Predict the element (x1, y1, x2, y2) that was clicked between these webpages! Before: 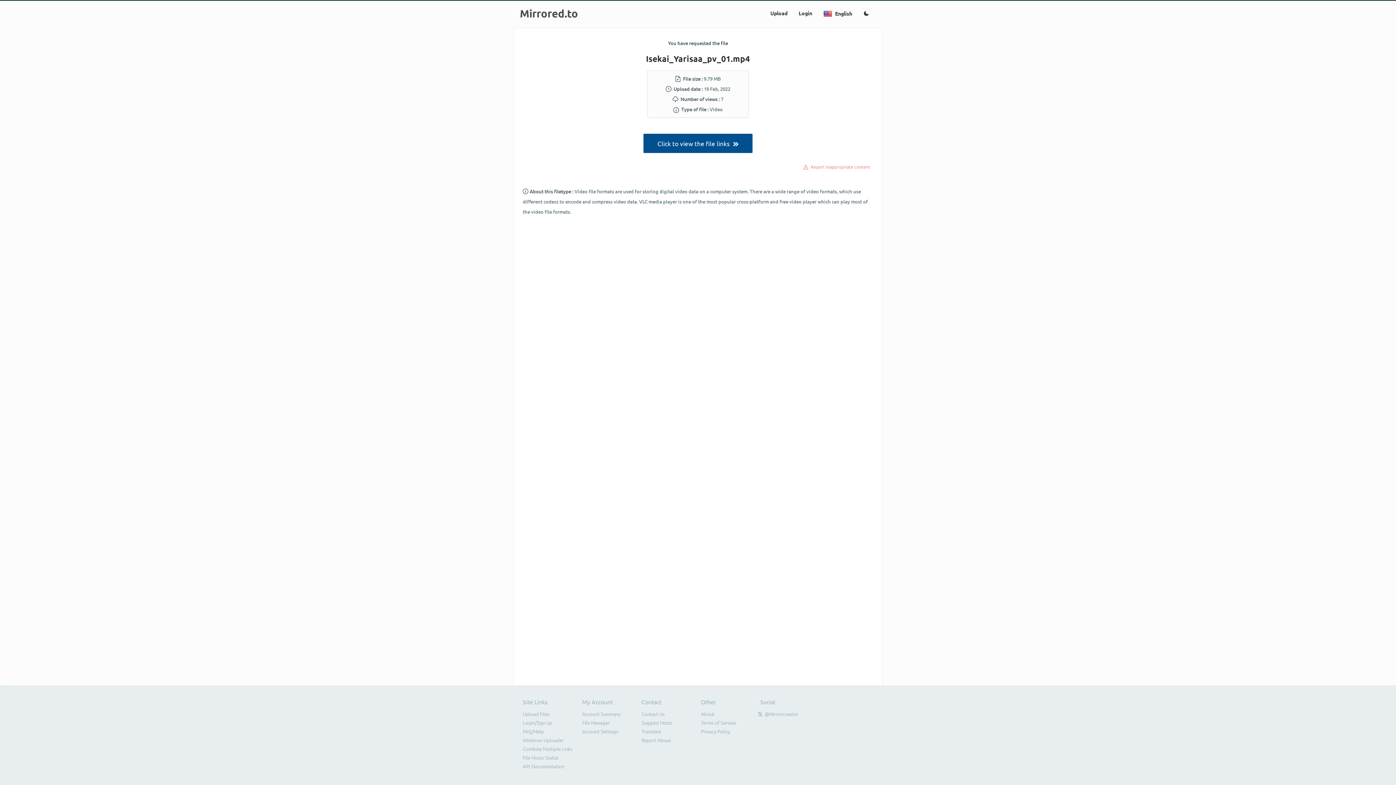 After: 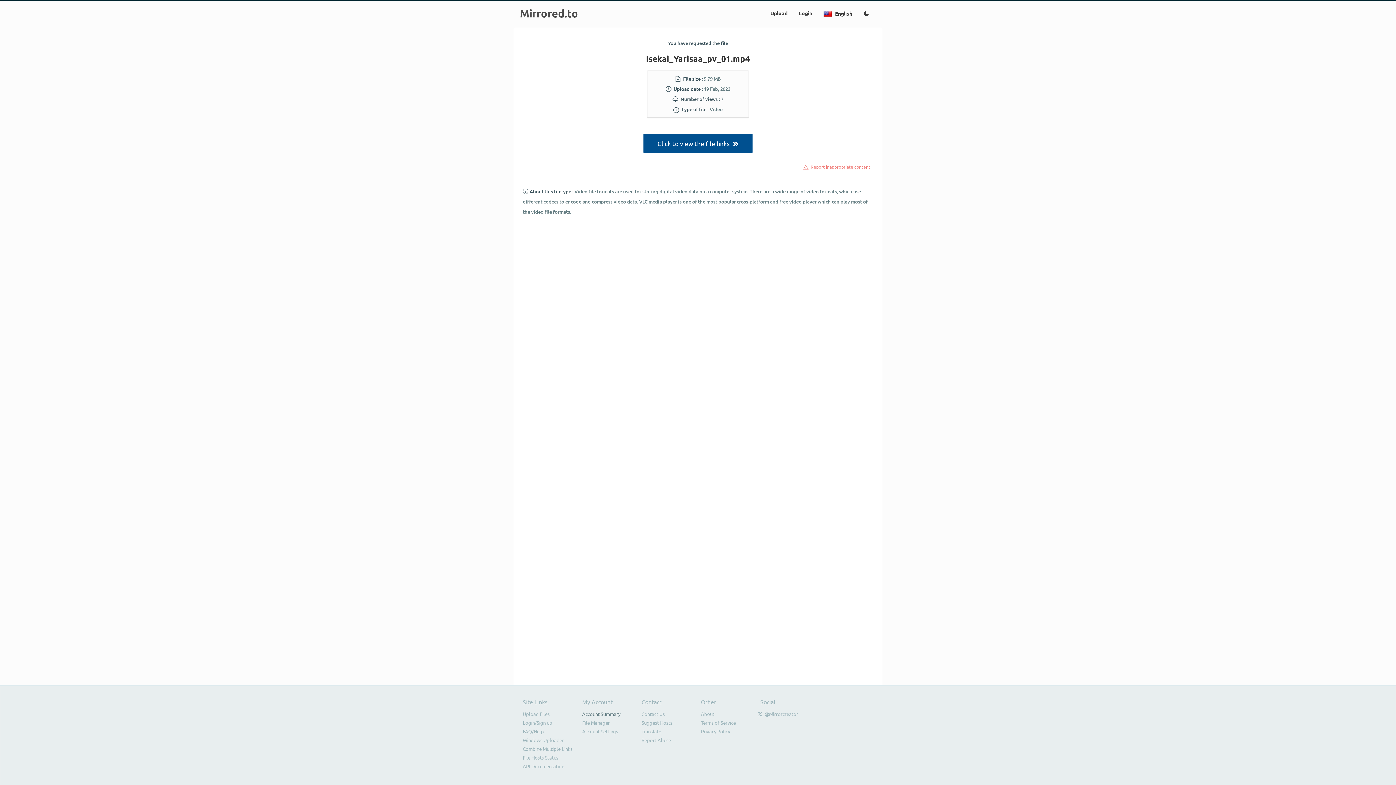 Action: label: Account Summary bbox: (582, 711, 620, 717)